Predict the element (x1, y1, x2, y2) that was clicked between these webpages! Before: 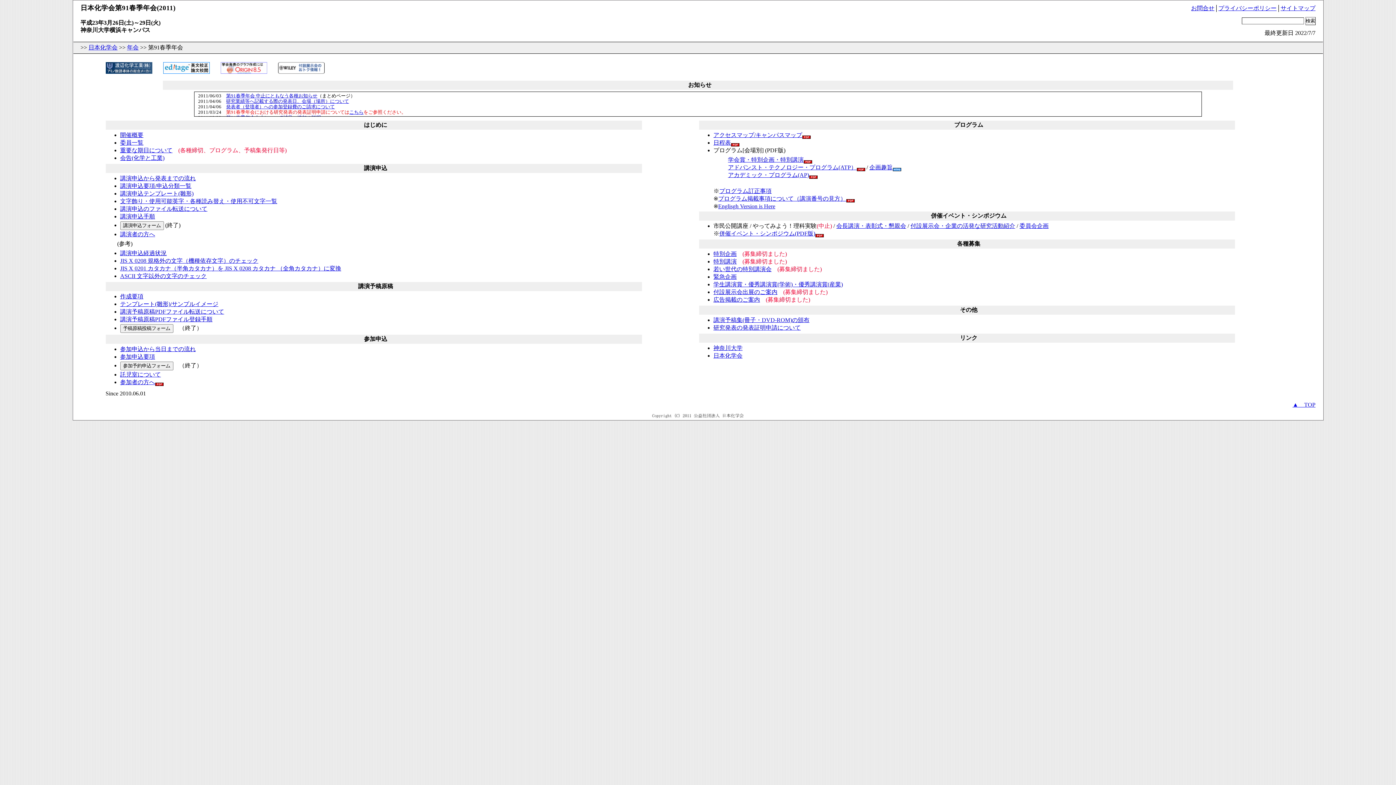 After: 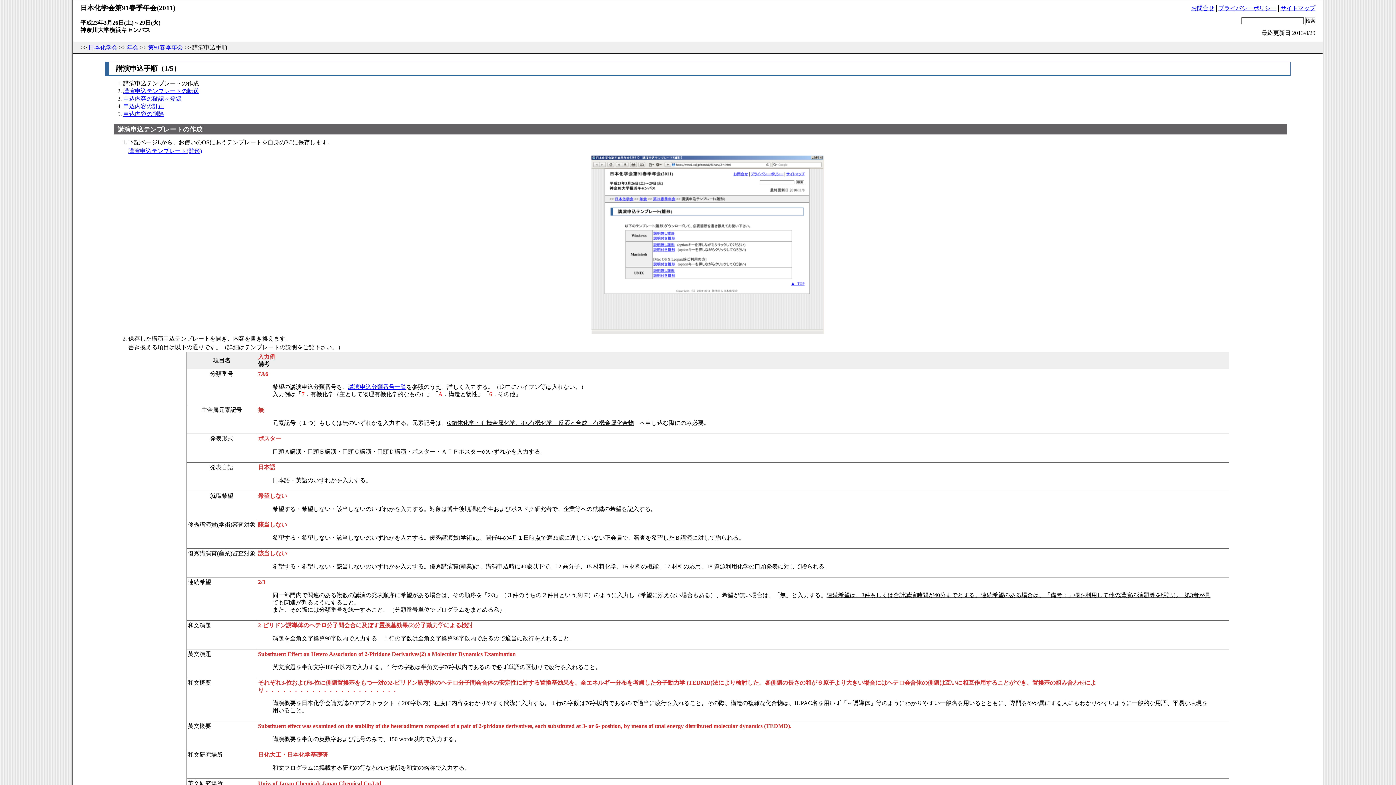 Action: label: 講演申込手順 bbox: (120, 213, 155, 219)